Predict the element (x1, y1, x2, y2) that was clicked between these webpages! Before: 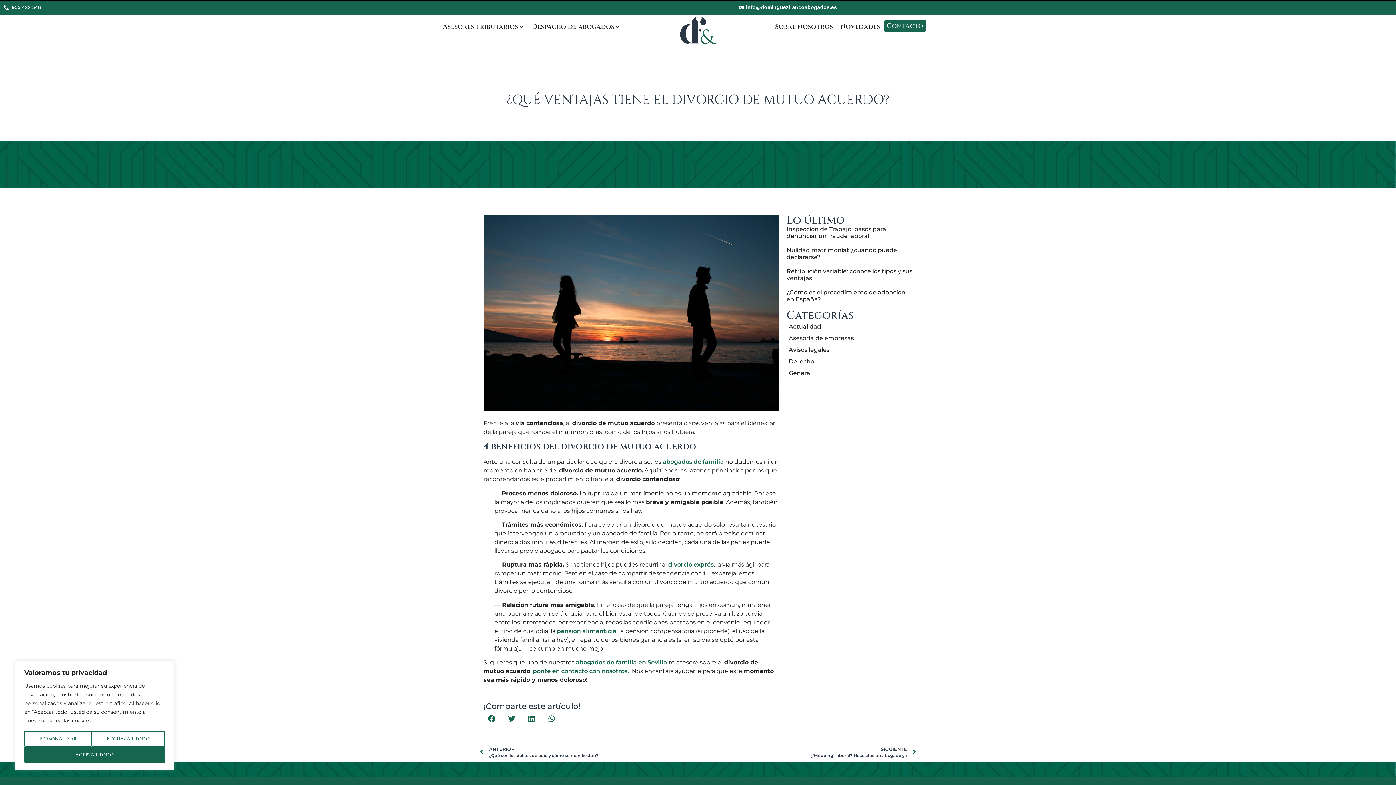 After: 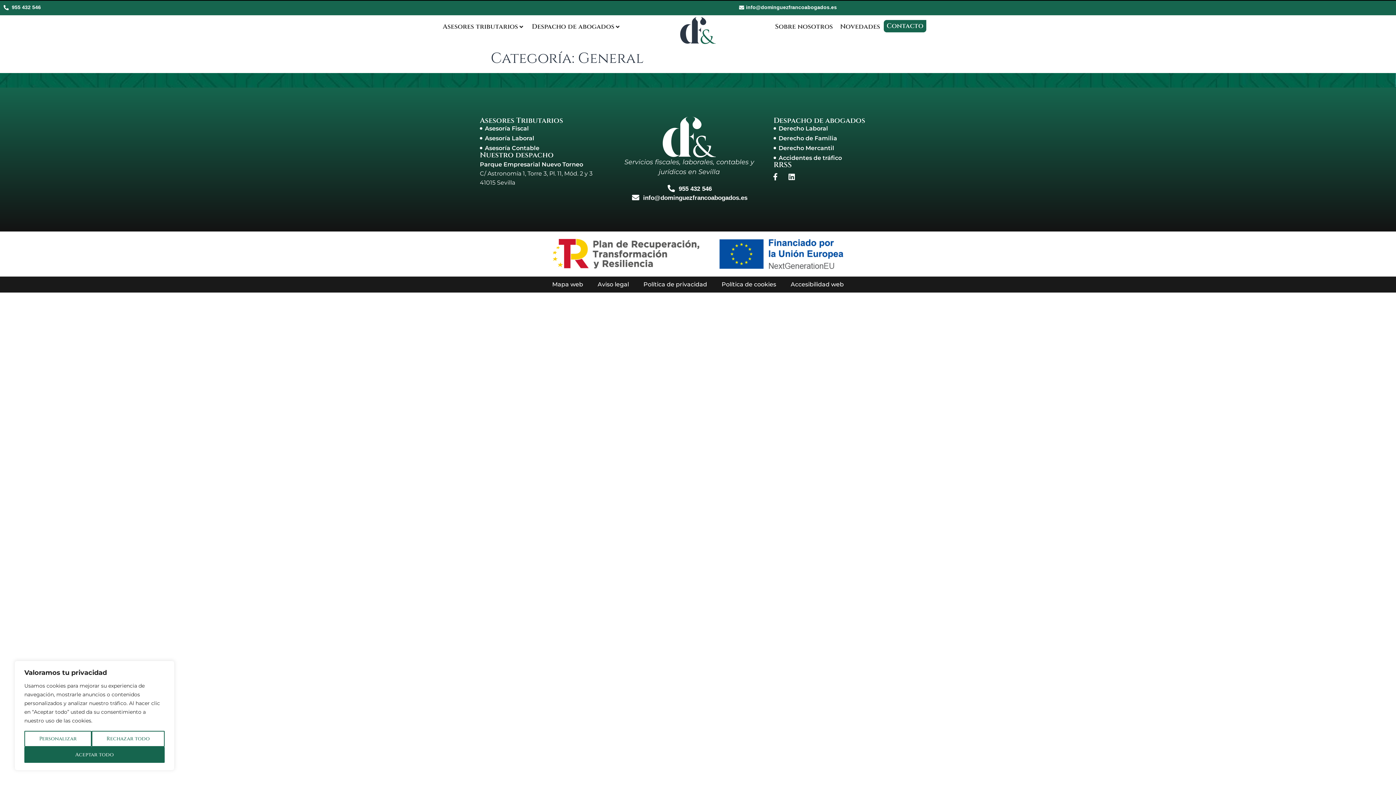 Action: label: General bbox: (786, 367, 912, 379)